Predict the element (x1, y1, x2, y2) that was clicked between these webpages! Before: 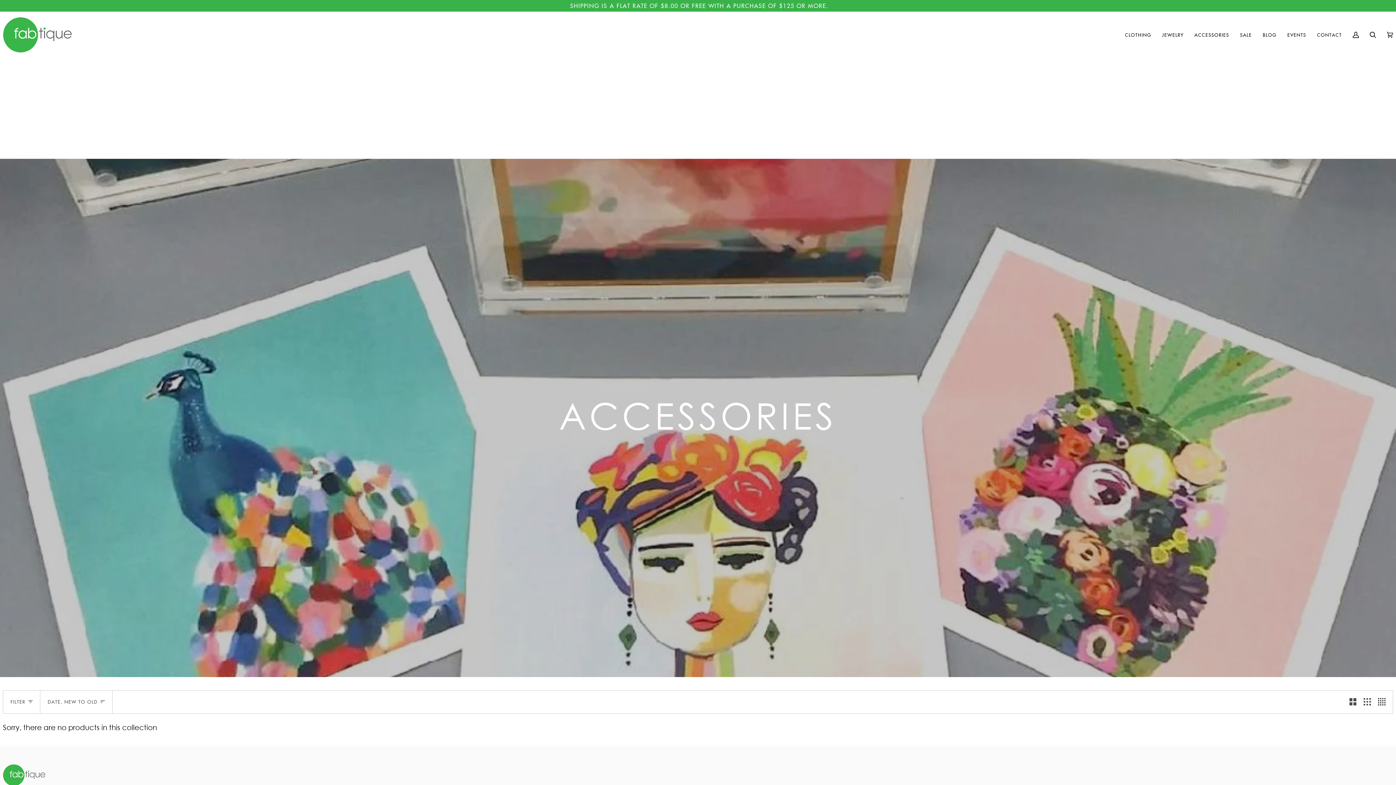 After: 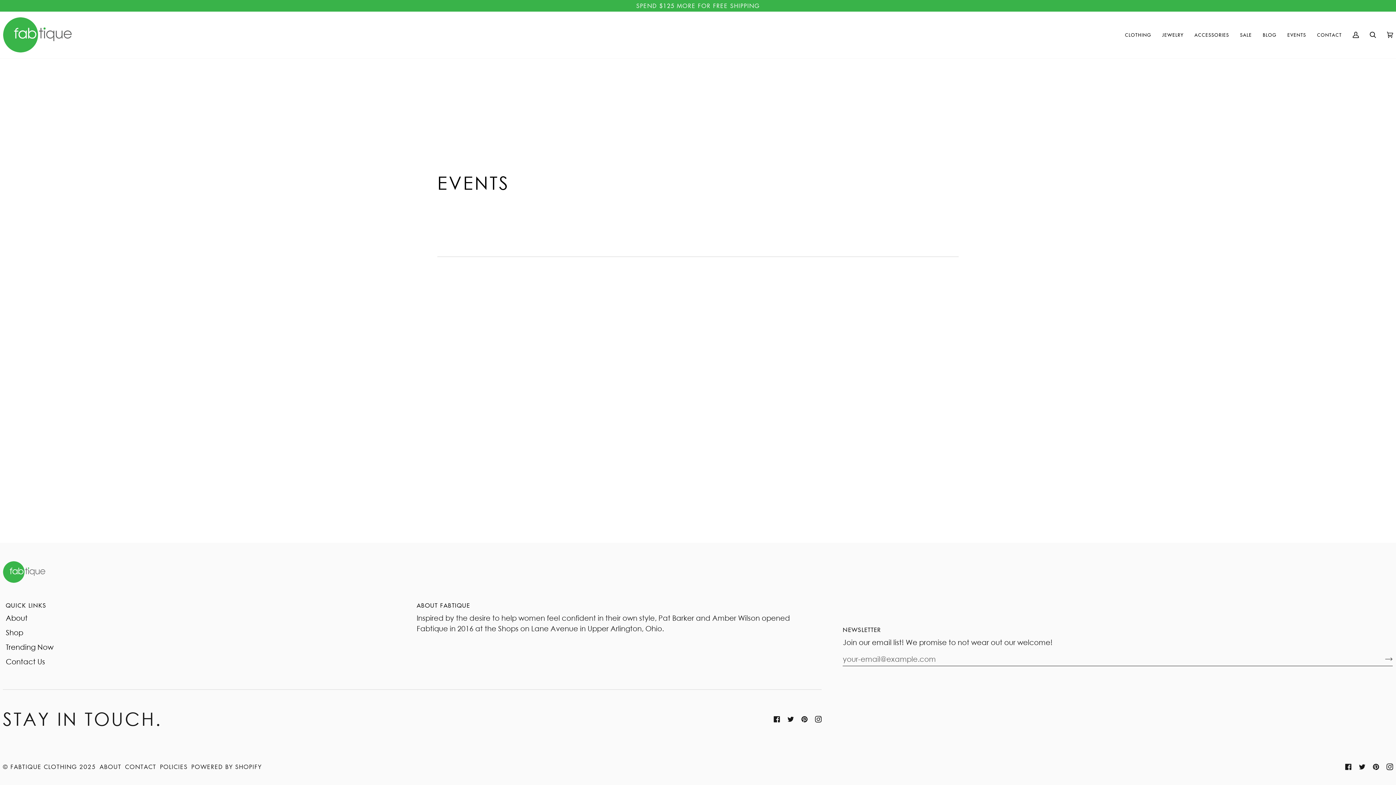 Action: bbox: (1282, 11, 1312, 58) label: EVENTS